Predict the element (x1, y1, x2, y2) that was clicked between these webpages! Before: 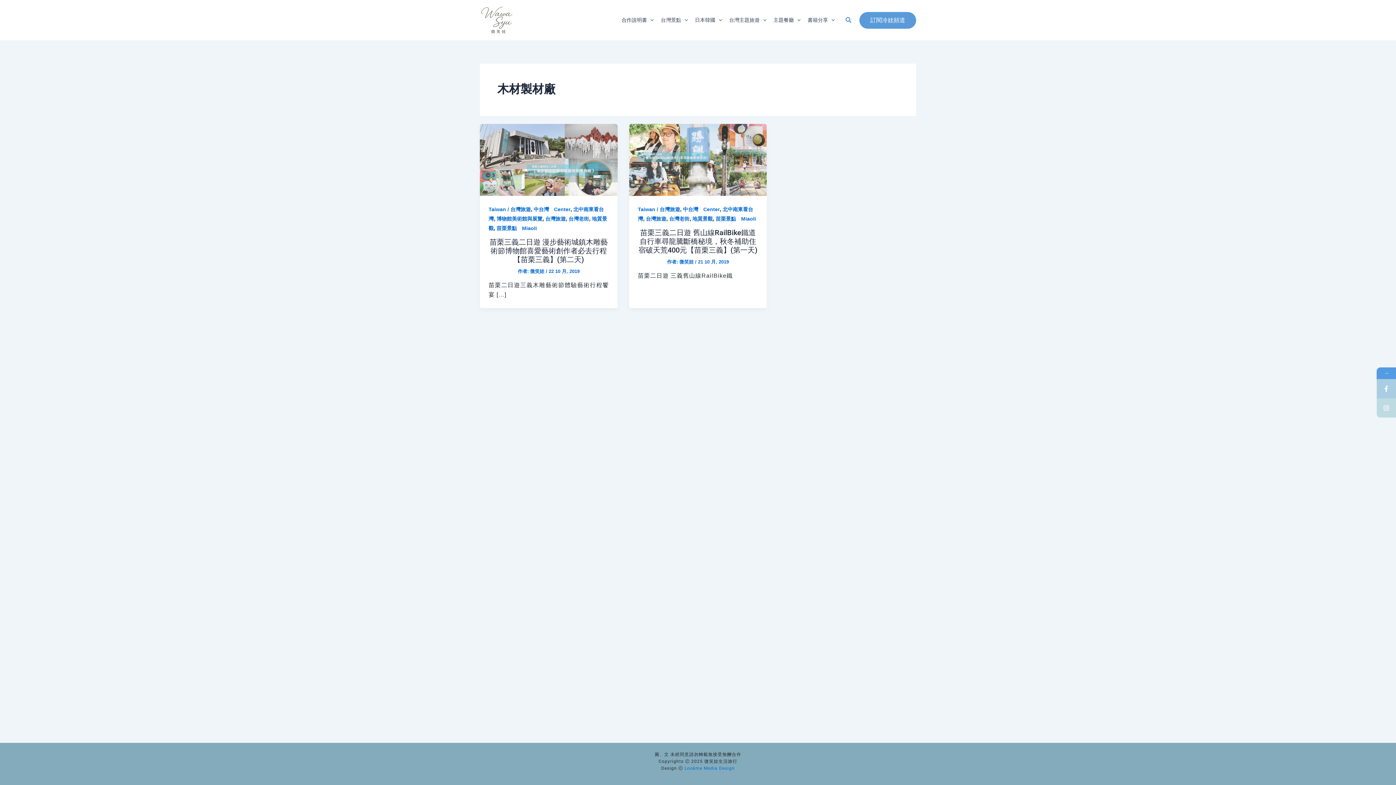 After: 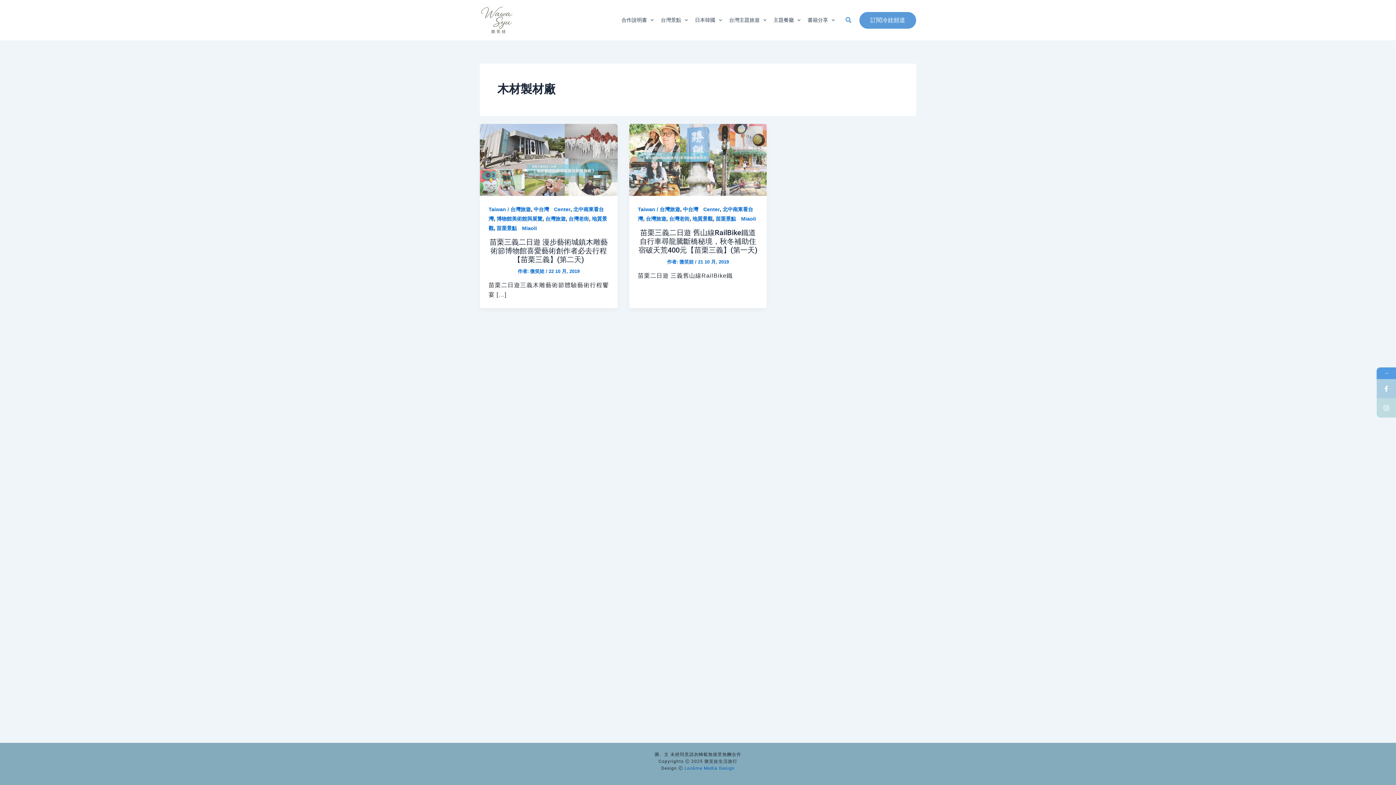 Action: label: Lookme Media Design bbox: (684, 766, 734, 771)